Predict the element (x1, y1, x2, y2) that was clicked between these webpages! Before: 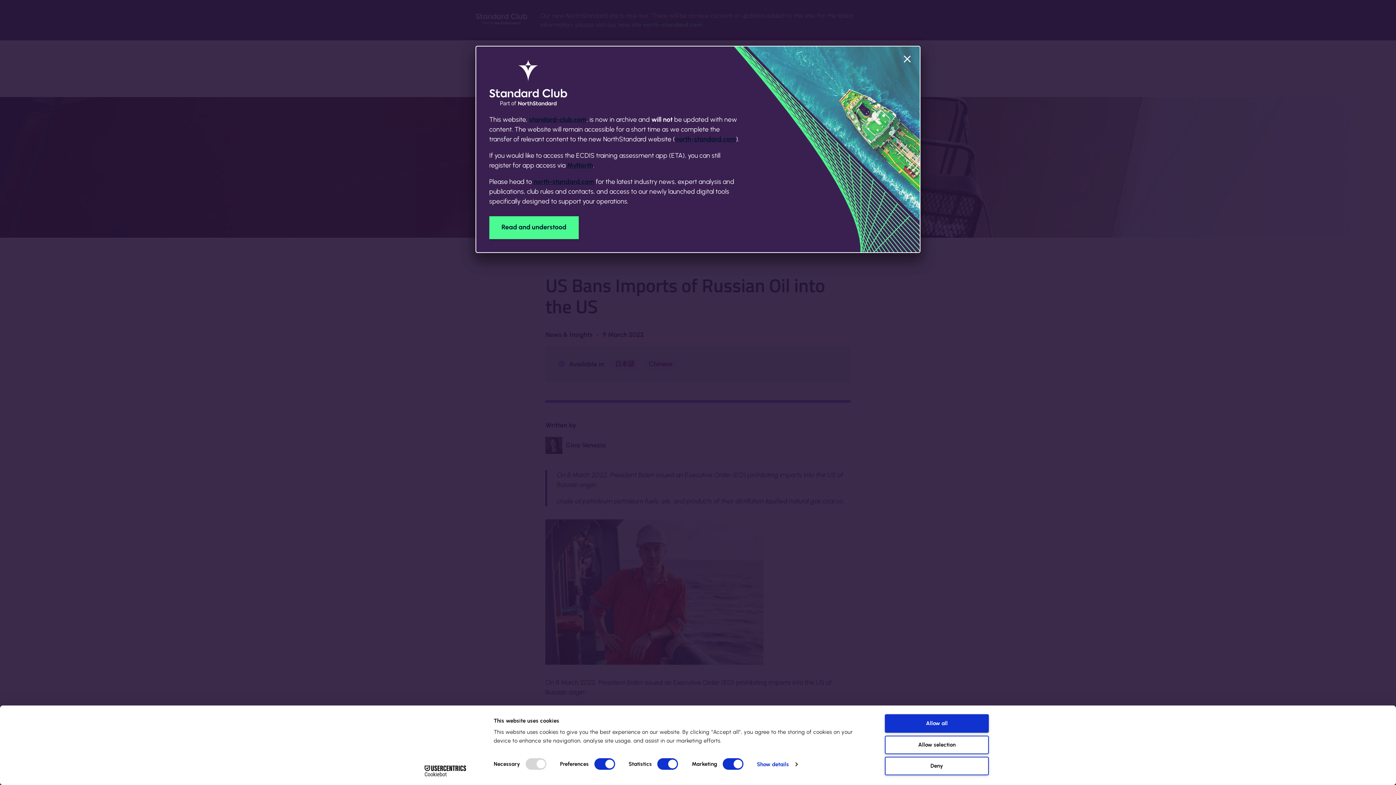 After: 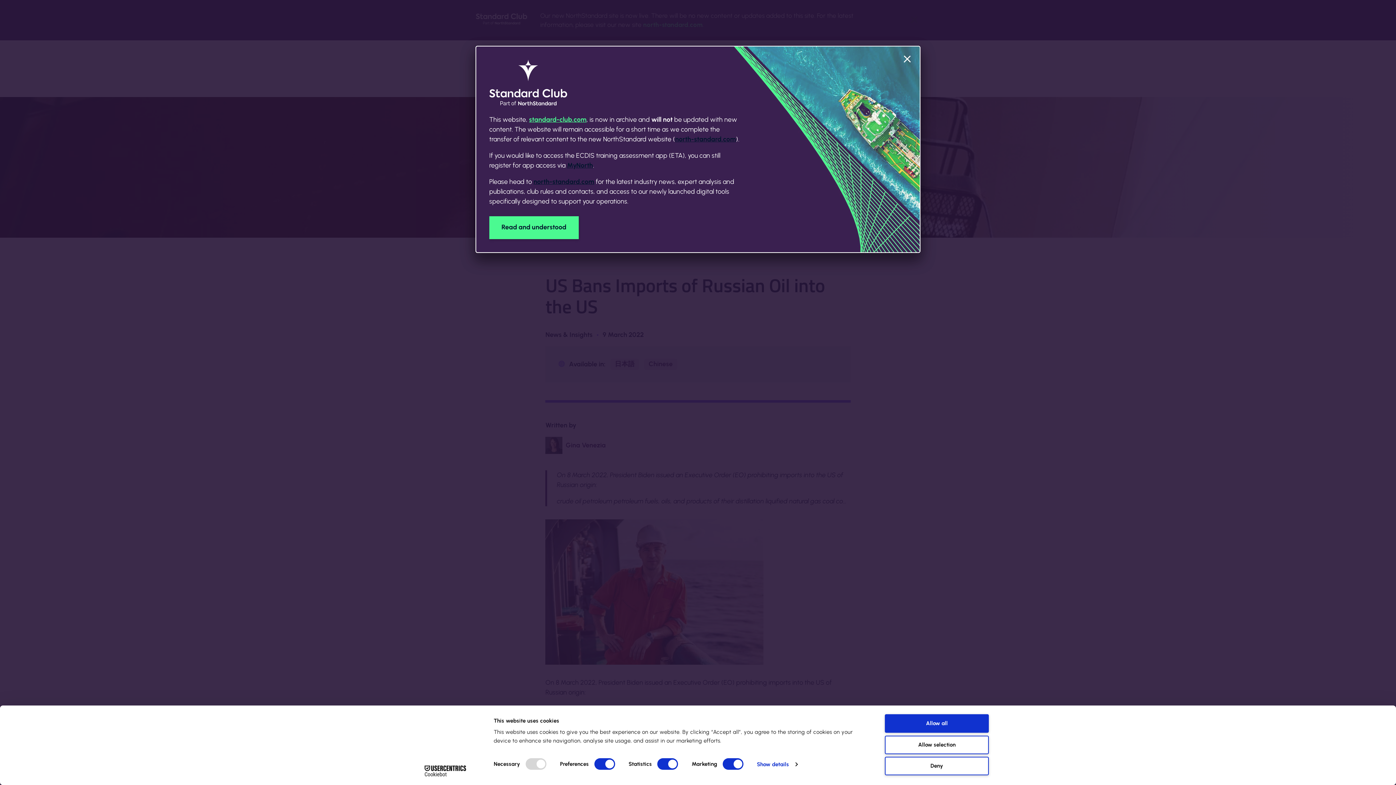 Action: bbox: (529, 115, 586, 123) label: standard-club.com